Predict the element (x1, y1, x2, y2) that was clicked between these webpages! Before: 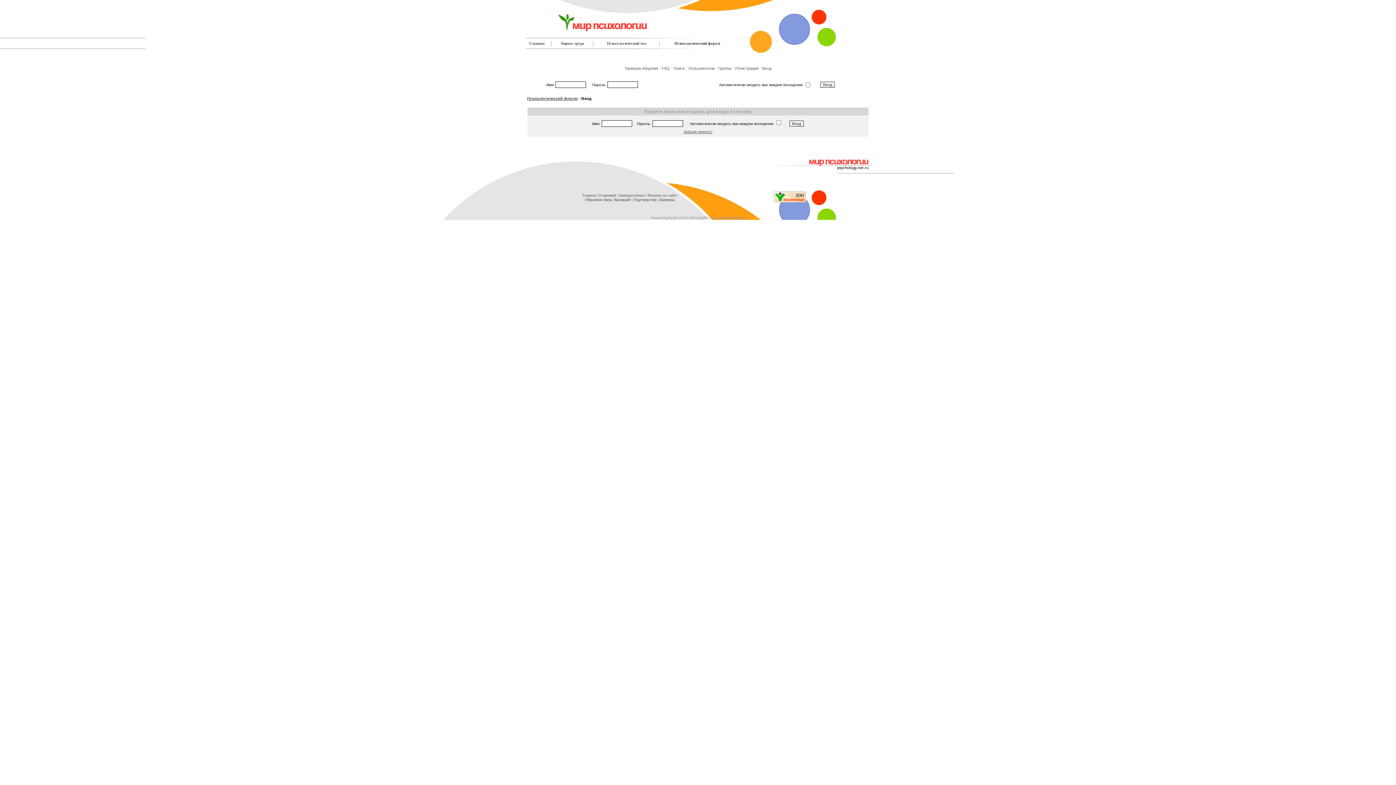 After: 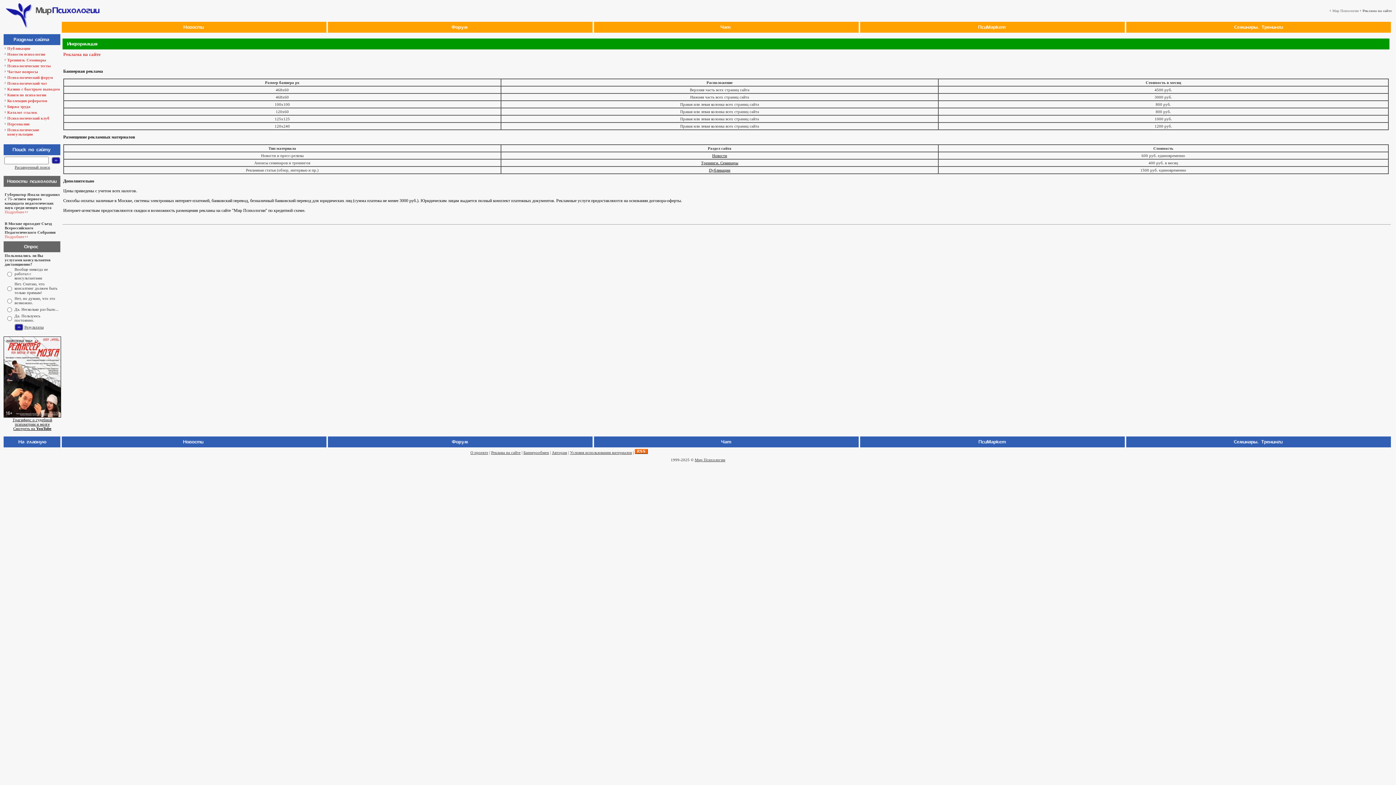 Action: bbox: (647, 193, 677, 197) label: Реклама на сайте